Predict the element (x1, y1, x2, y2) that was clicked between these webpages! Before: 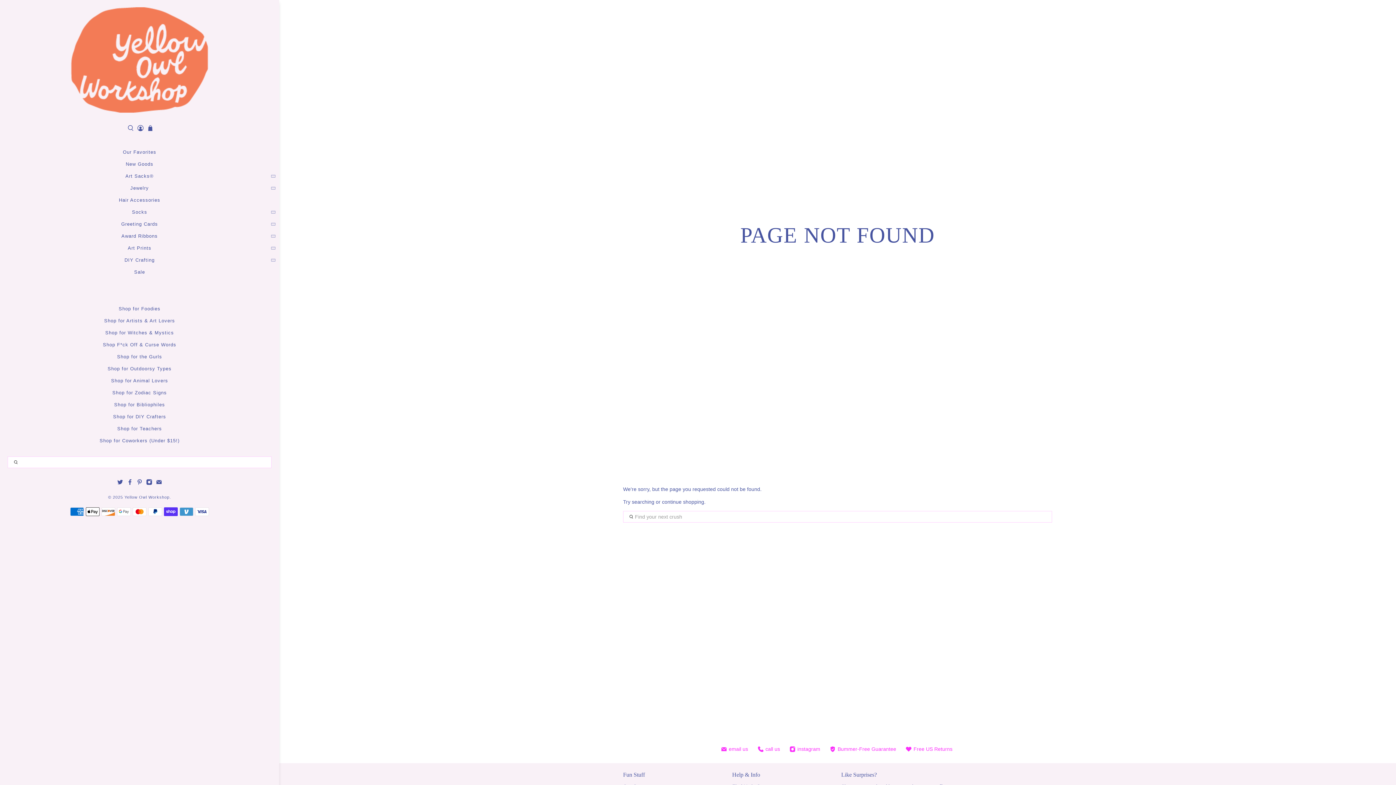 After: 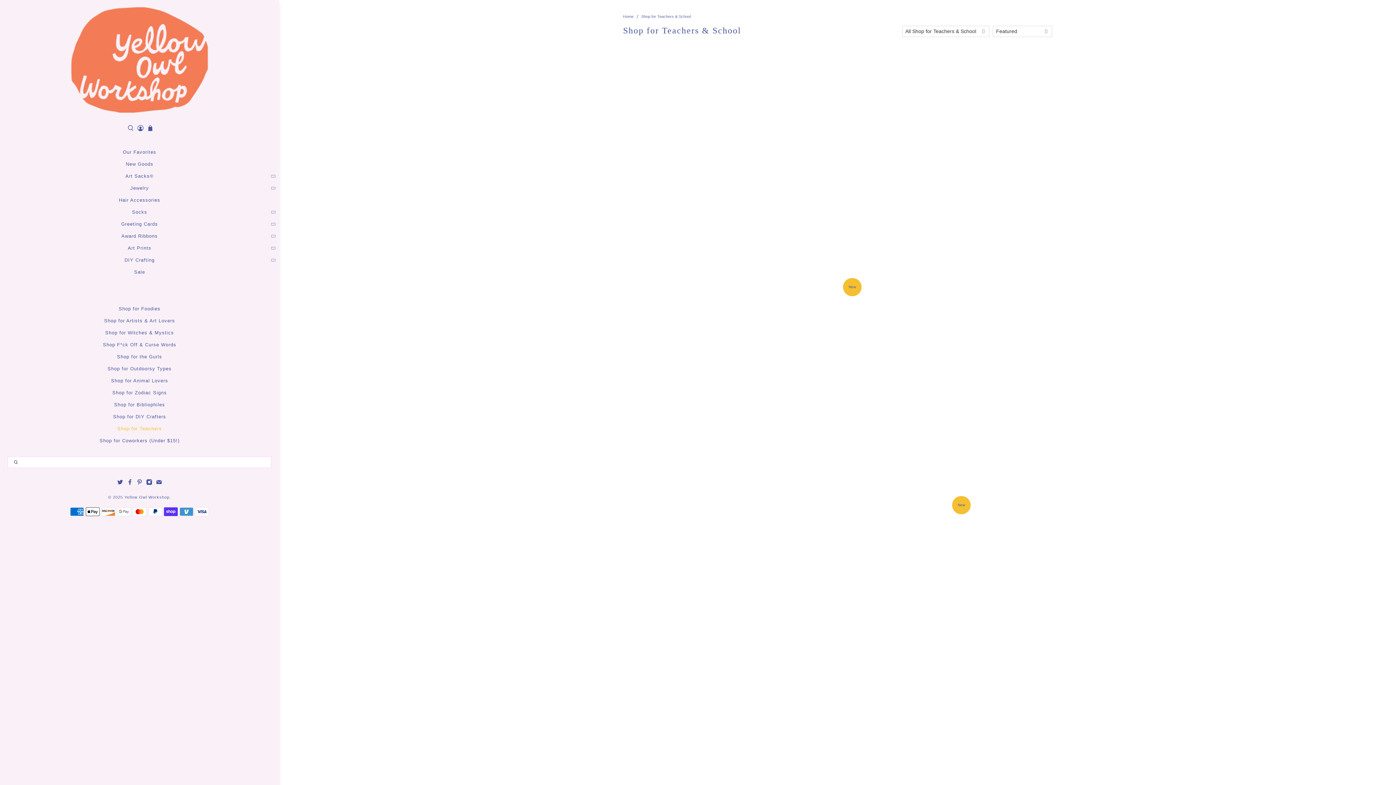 Action: bbox: (0, 425, 279, 437) label: Shop for Teachers